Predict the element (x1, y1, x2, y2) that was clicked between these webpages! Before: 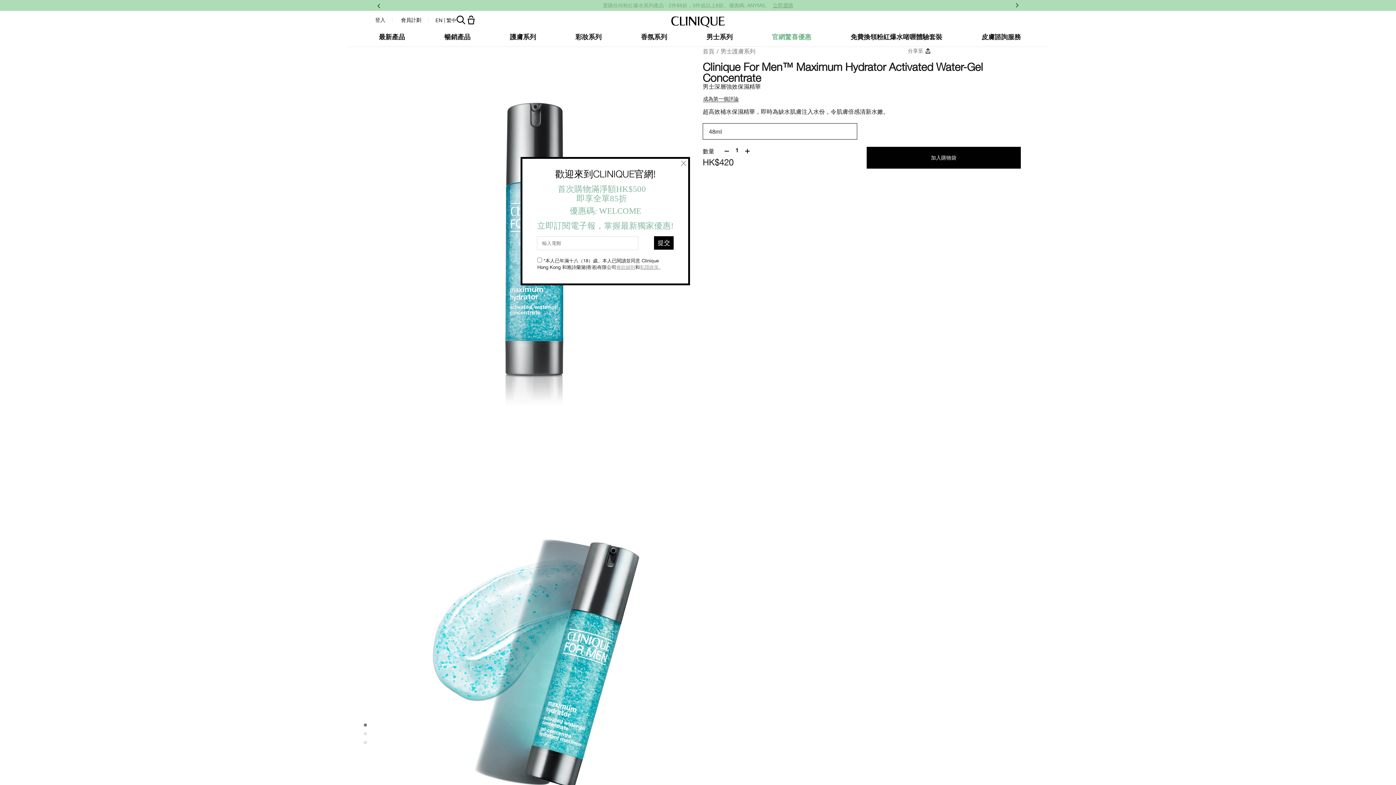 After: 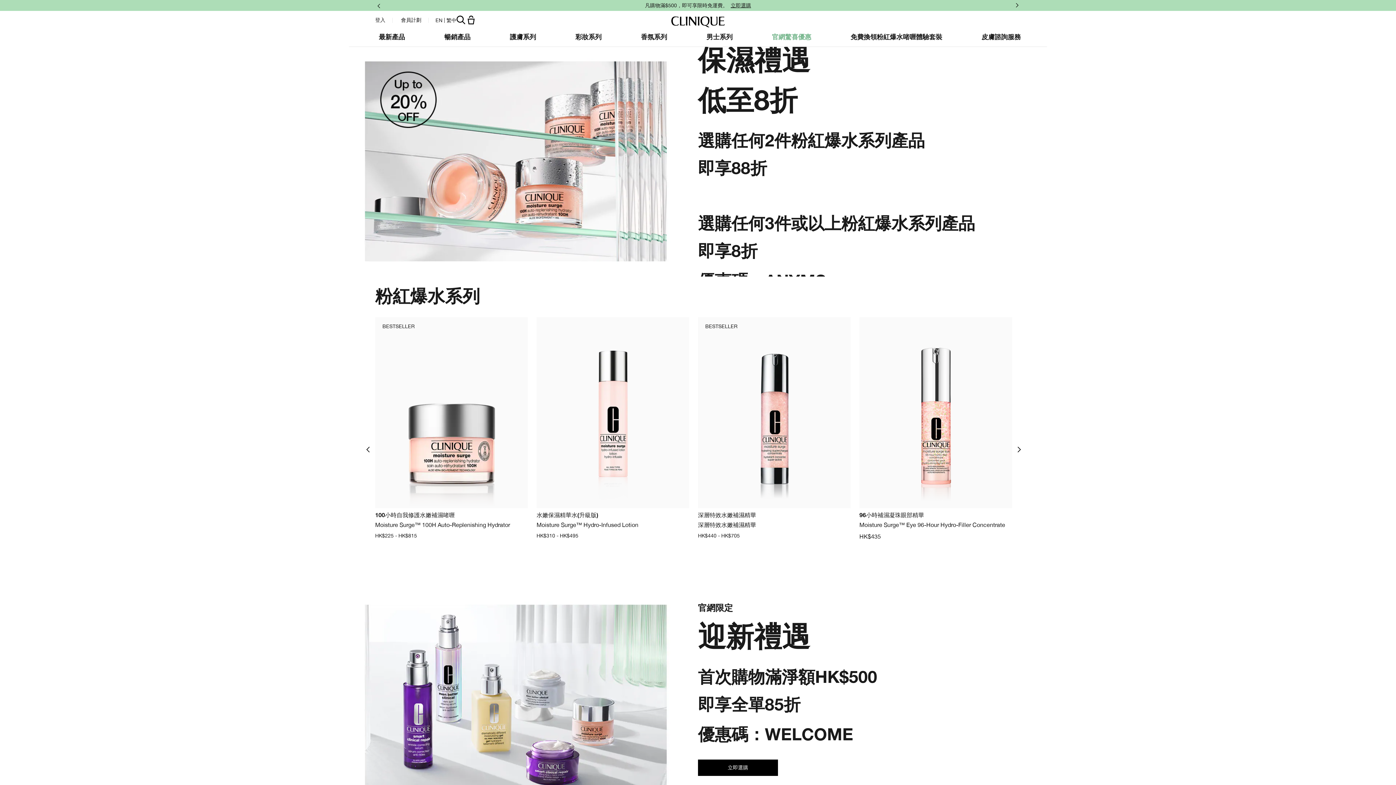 Action: bbox: (772, 33, 811, 42) label: <span style="font-weight:bold; color: #75b68c">官網驚喜優惠</span>